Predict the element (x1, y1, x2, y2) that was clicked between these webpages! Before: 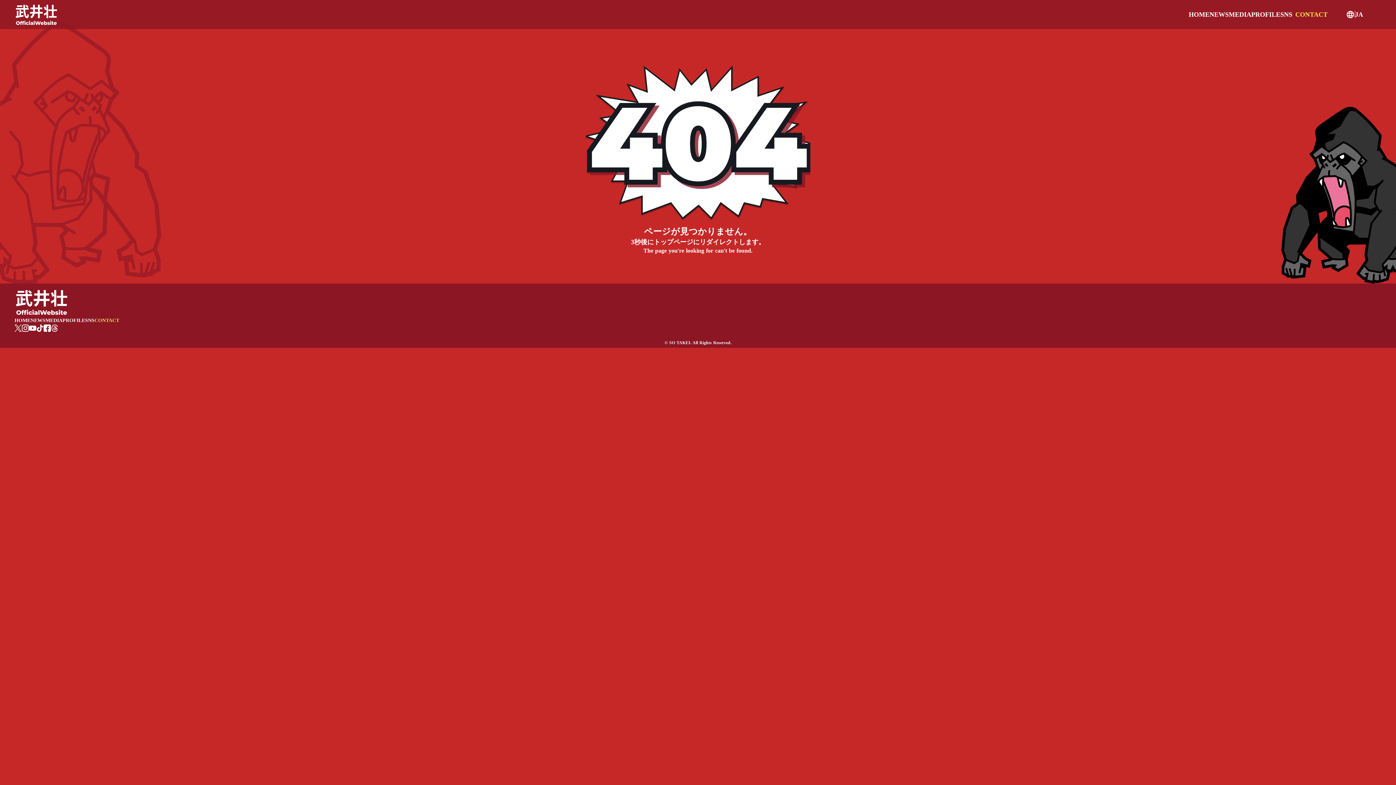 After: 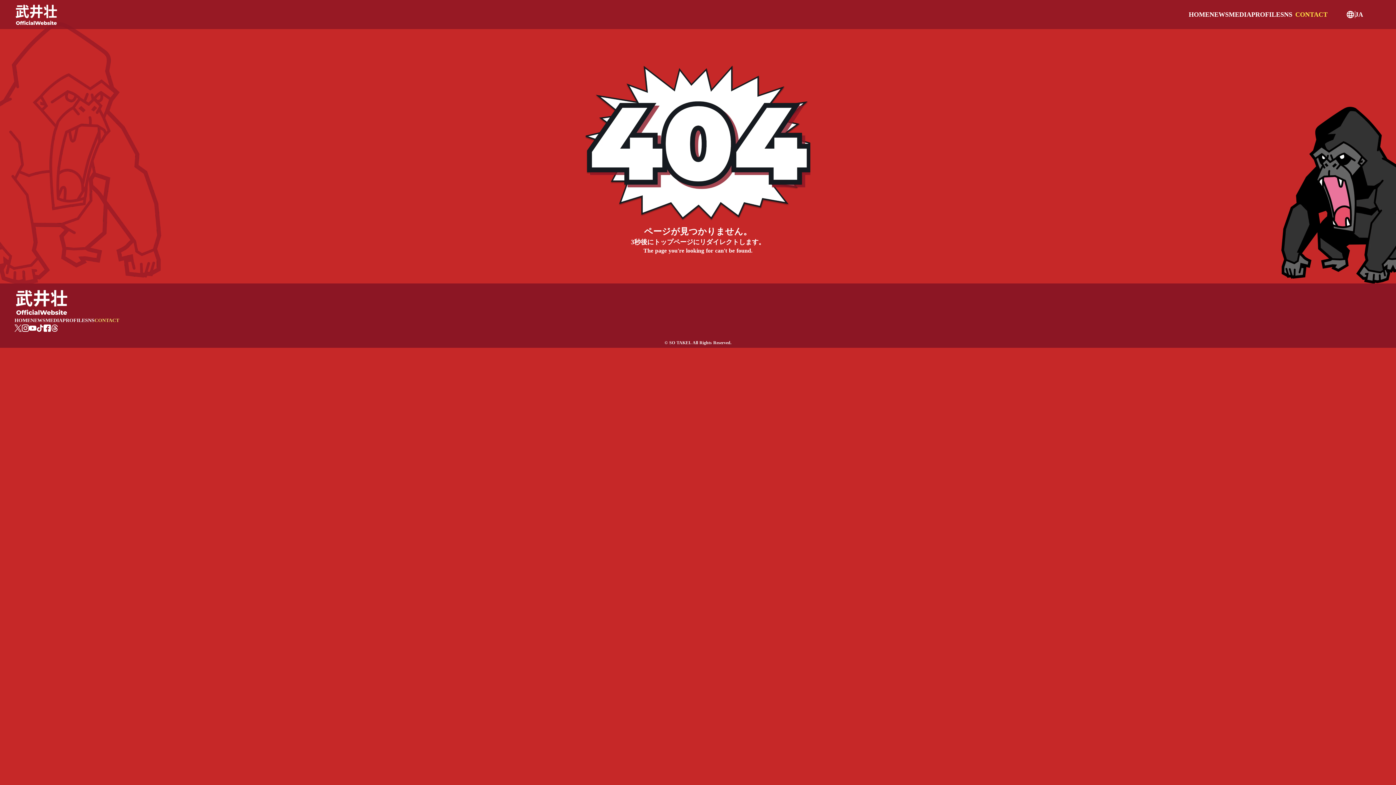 Action: bbox: (50, 324, 58, 332)